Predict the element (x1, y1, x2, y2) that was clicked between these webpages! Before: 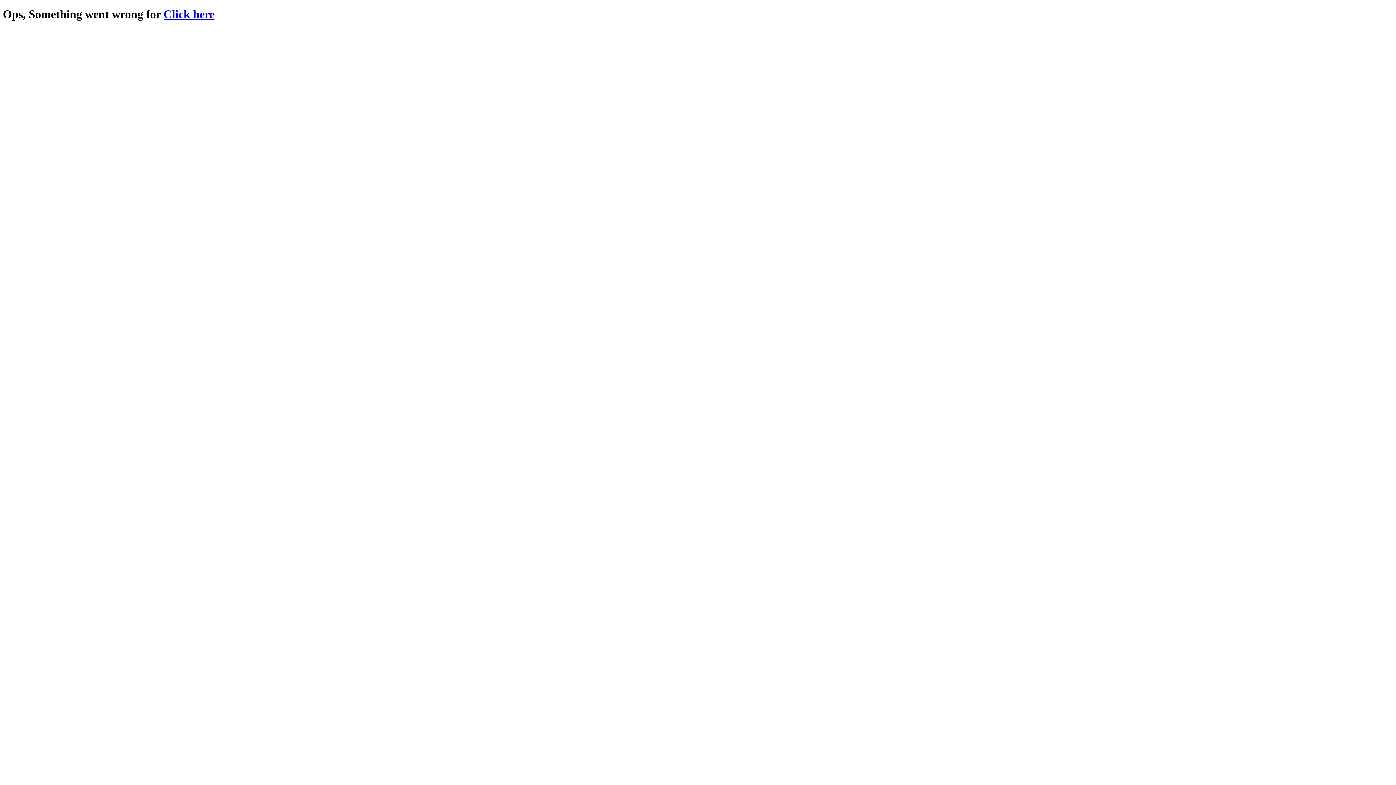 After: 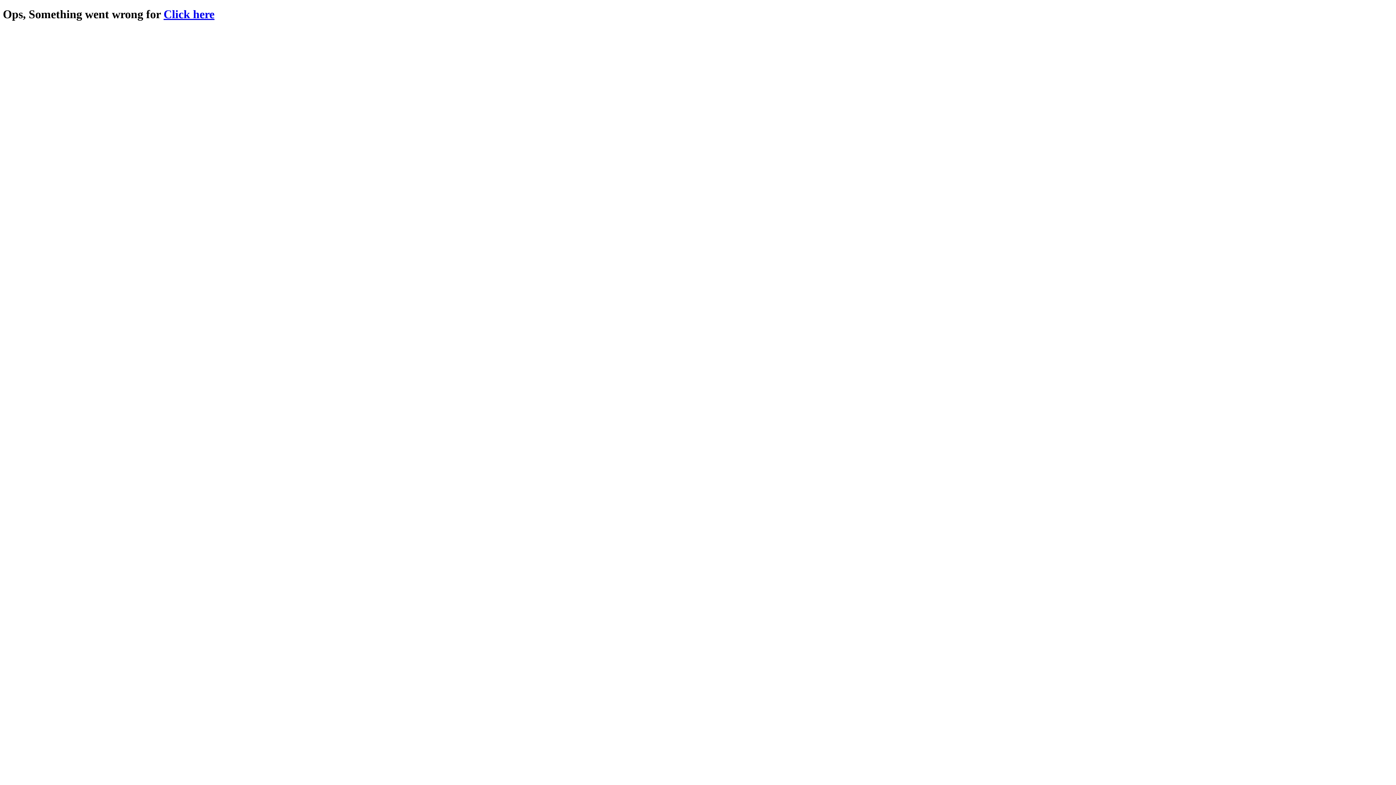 Action: bbox: (163, 7, 214, 20) label: Click here